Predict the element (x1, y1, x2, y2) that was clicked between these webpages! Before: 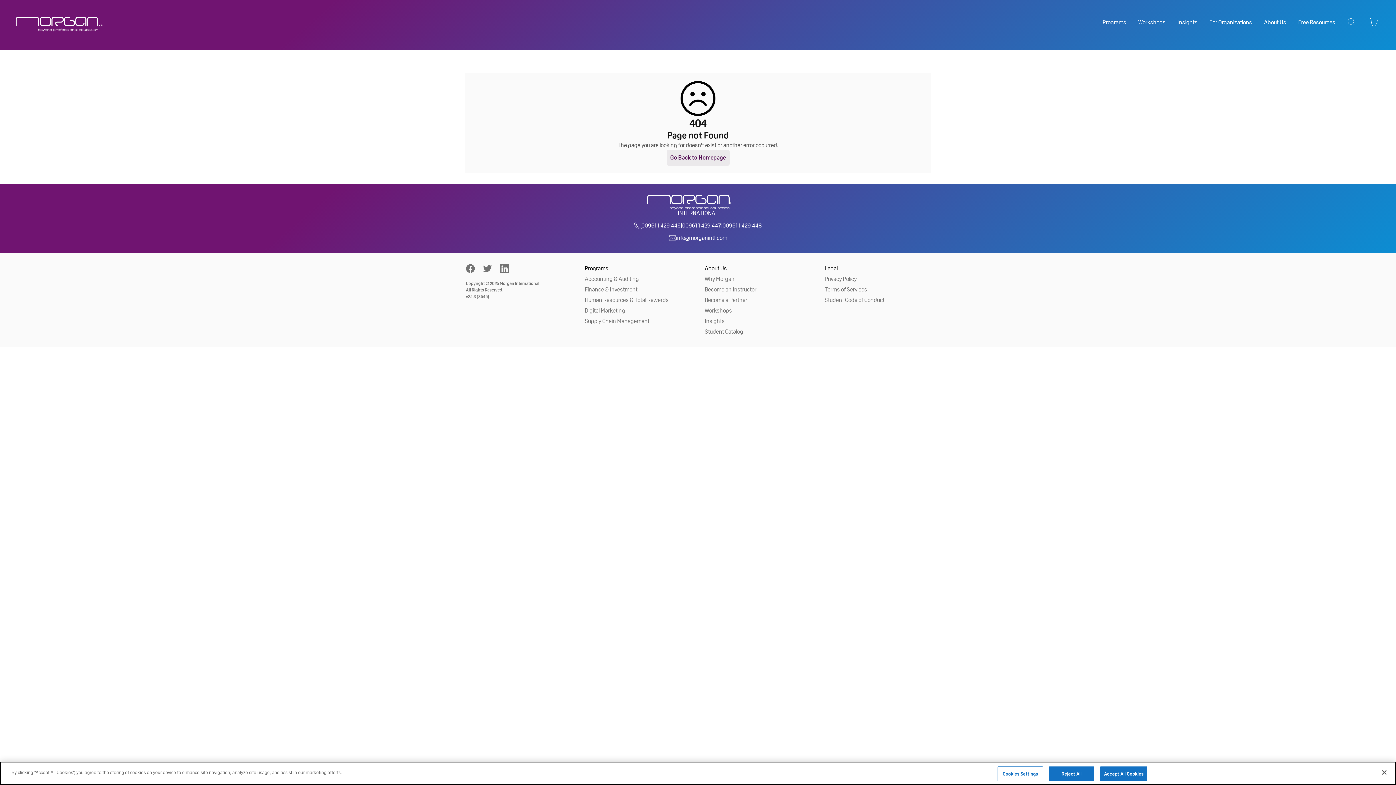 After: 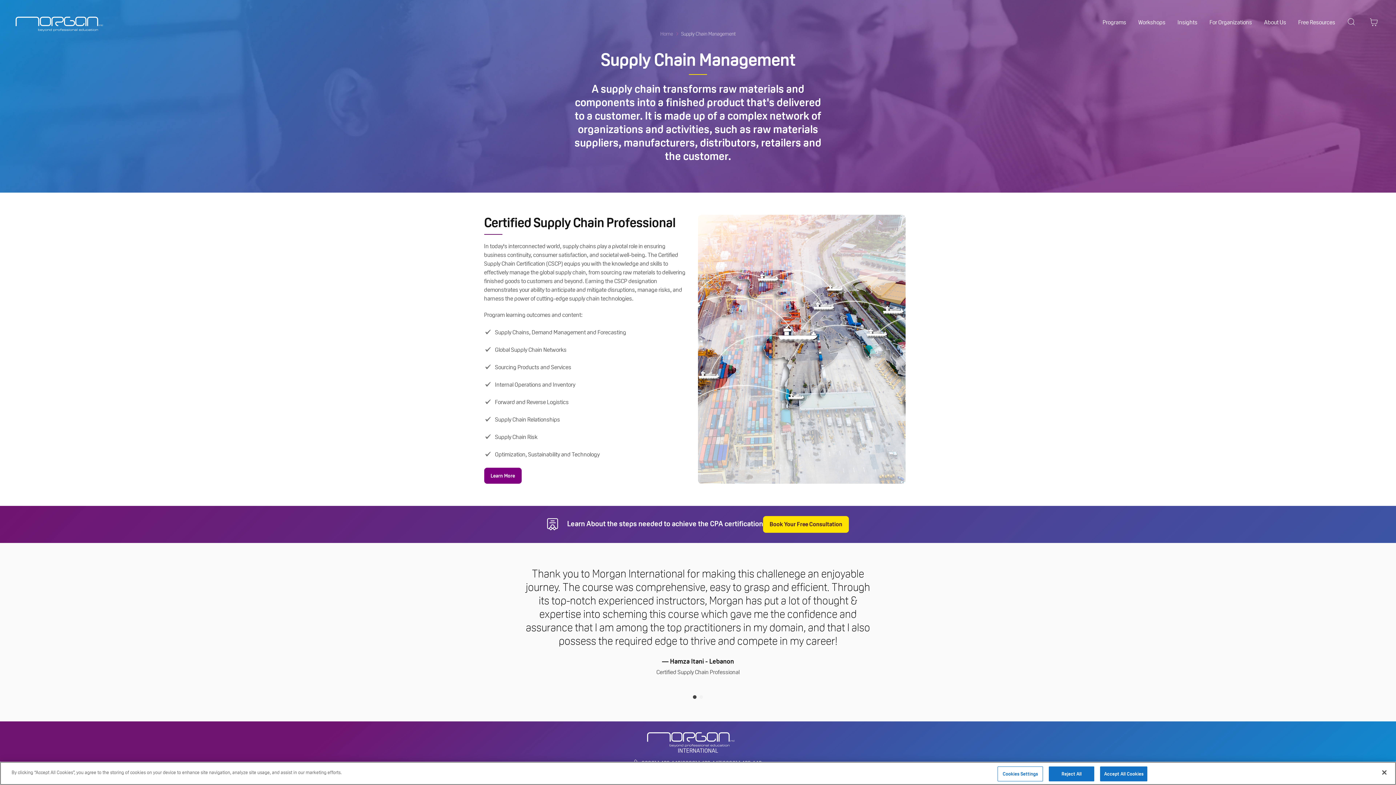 Action: label: Supply Chain Management bbox: (584, 317, 649, 325)